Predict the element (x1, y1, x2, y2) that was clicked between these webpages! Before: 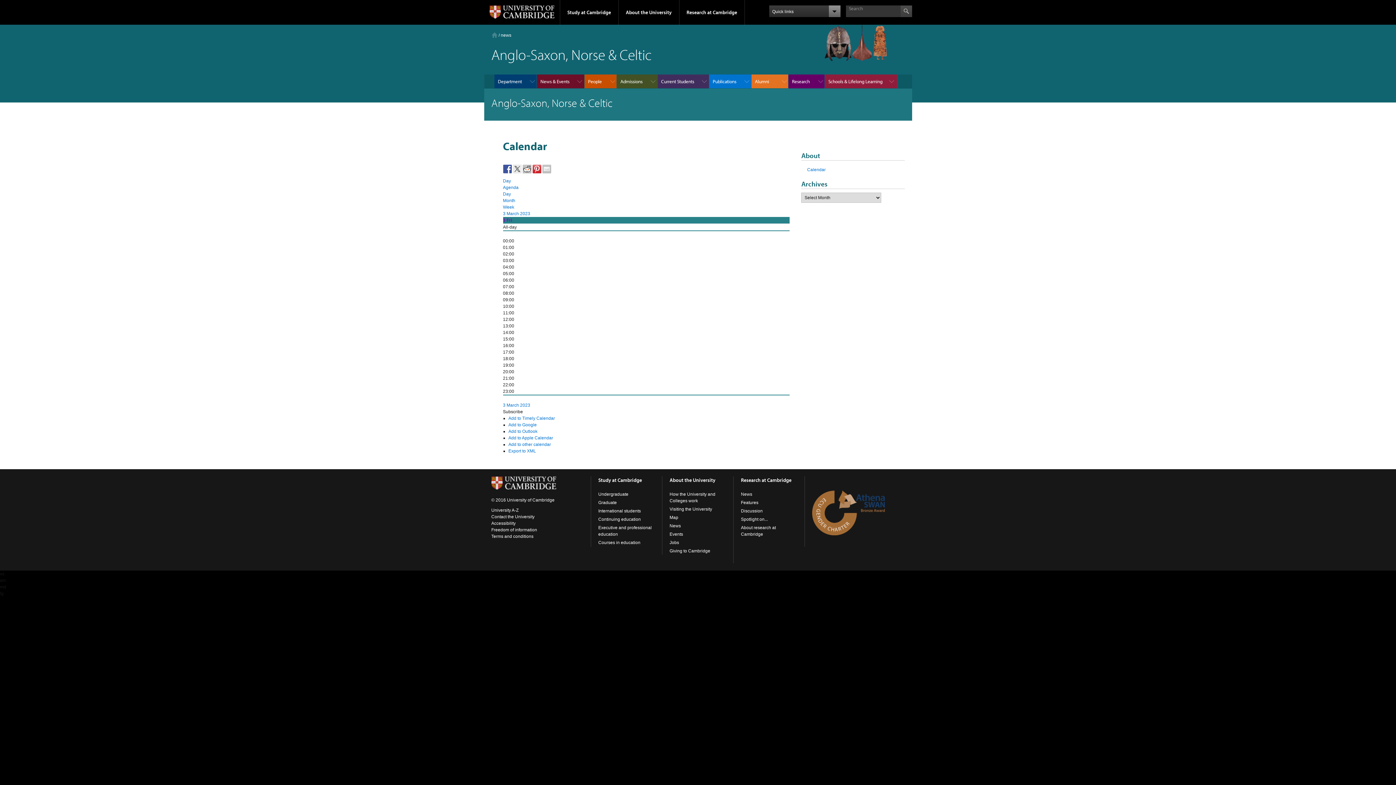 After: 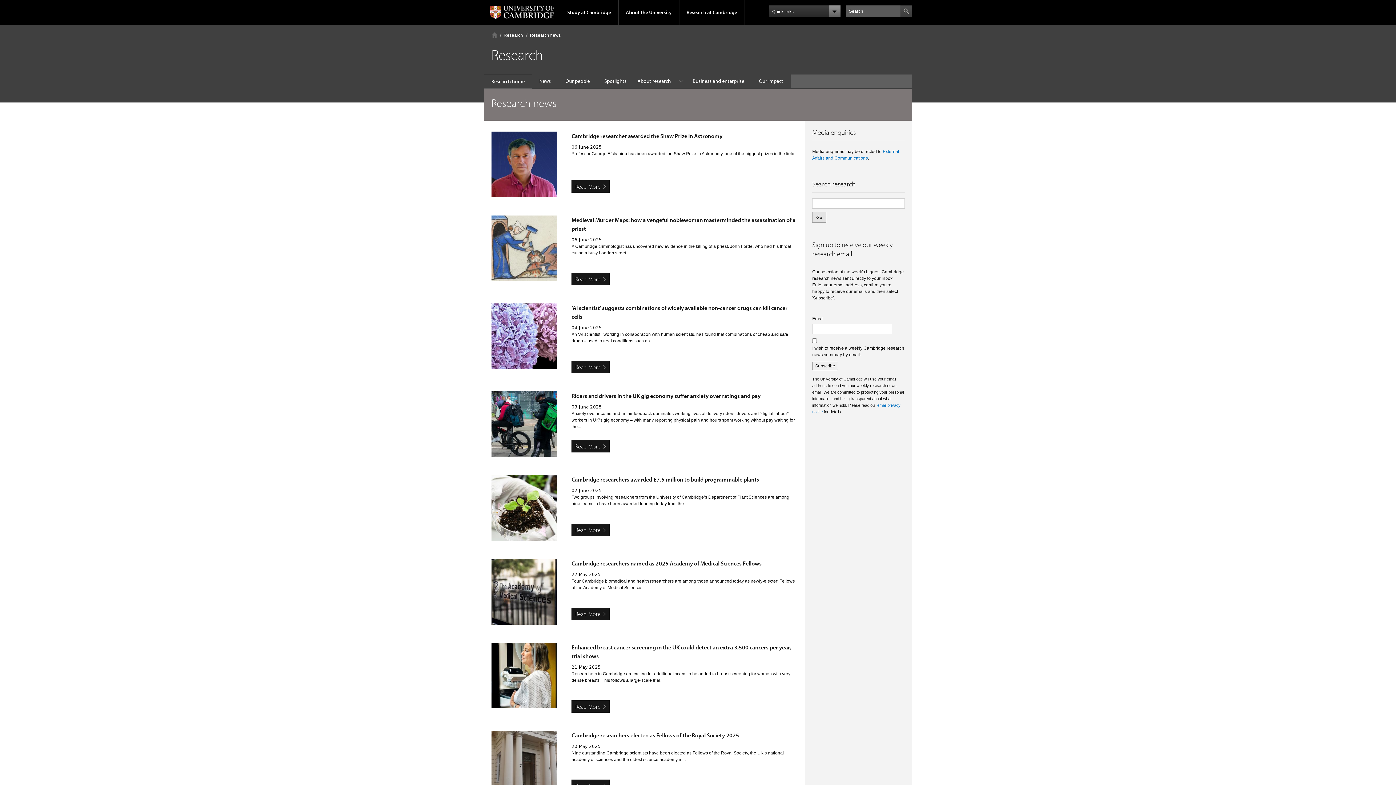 Action: bbox: (741, 500, 758, 505) label: Features